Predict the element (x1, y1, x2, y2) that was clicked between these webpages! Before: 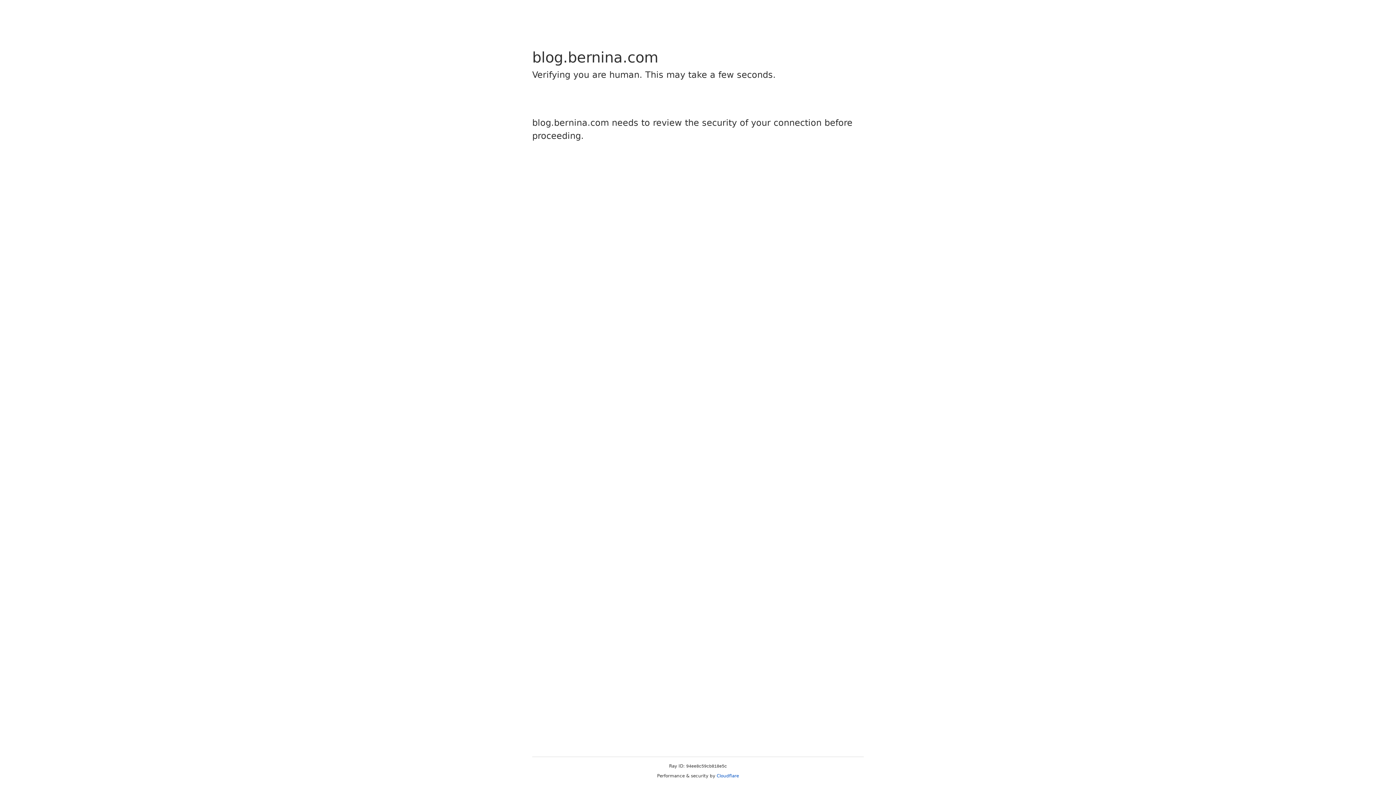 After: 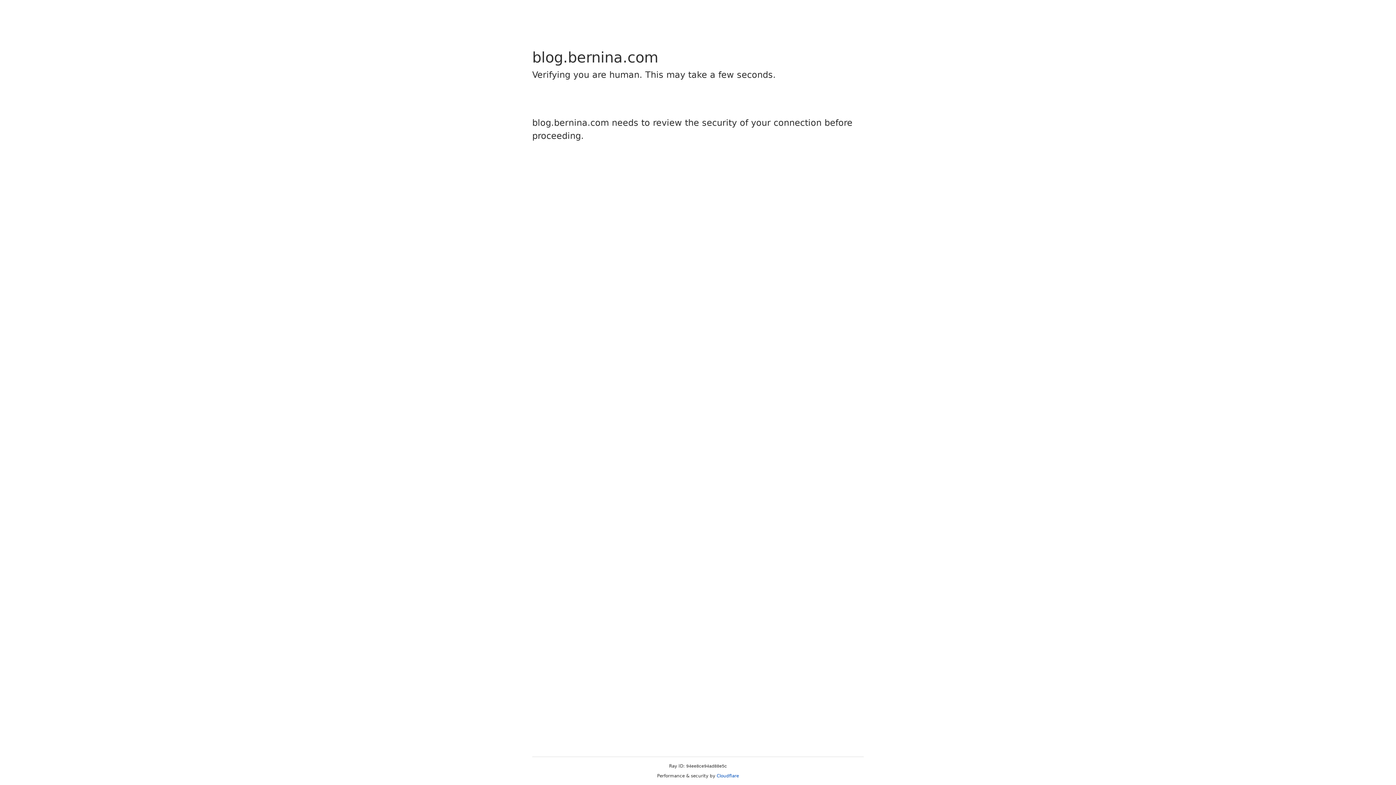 Action: bbox: (716, 773, 739, 778) label: Cloudflare